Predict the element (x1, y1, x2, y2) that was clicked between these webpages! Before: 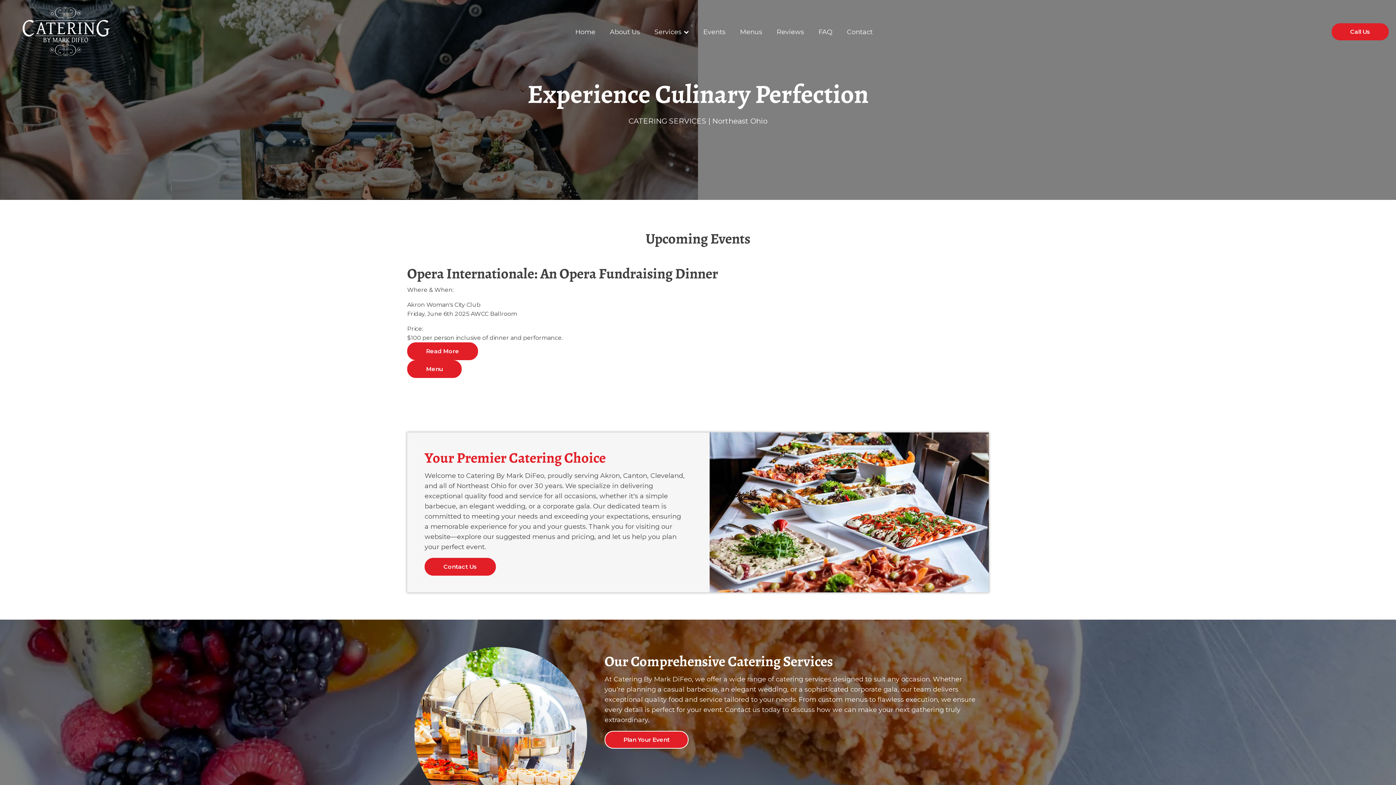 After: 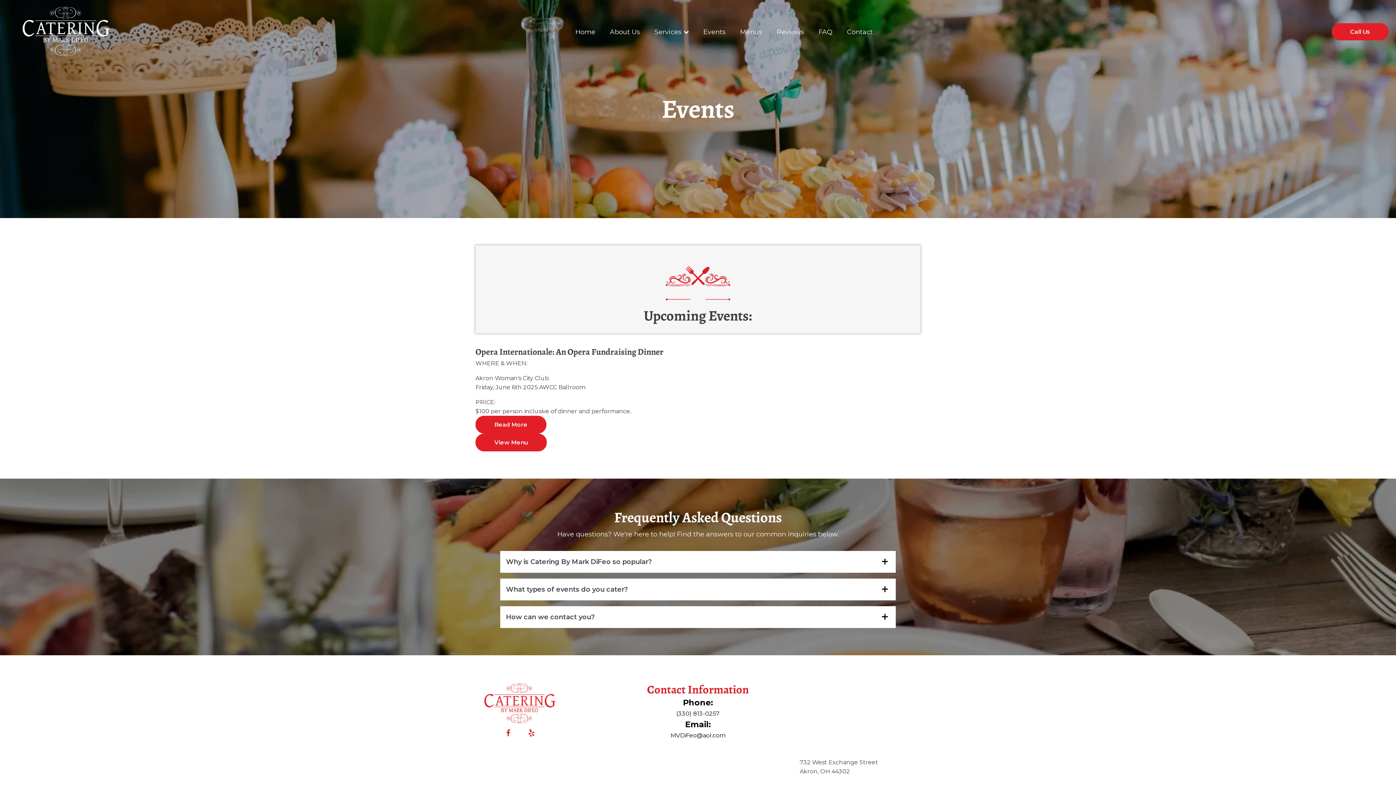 Action: label: Events bbox: (703, 26, 725, 37)